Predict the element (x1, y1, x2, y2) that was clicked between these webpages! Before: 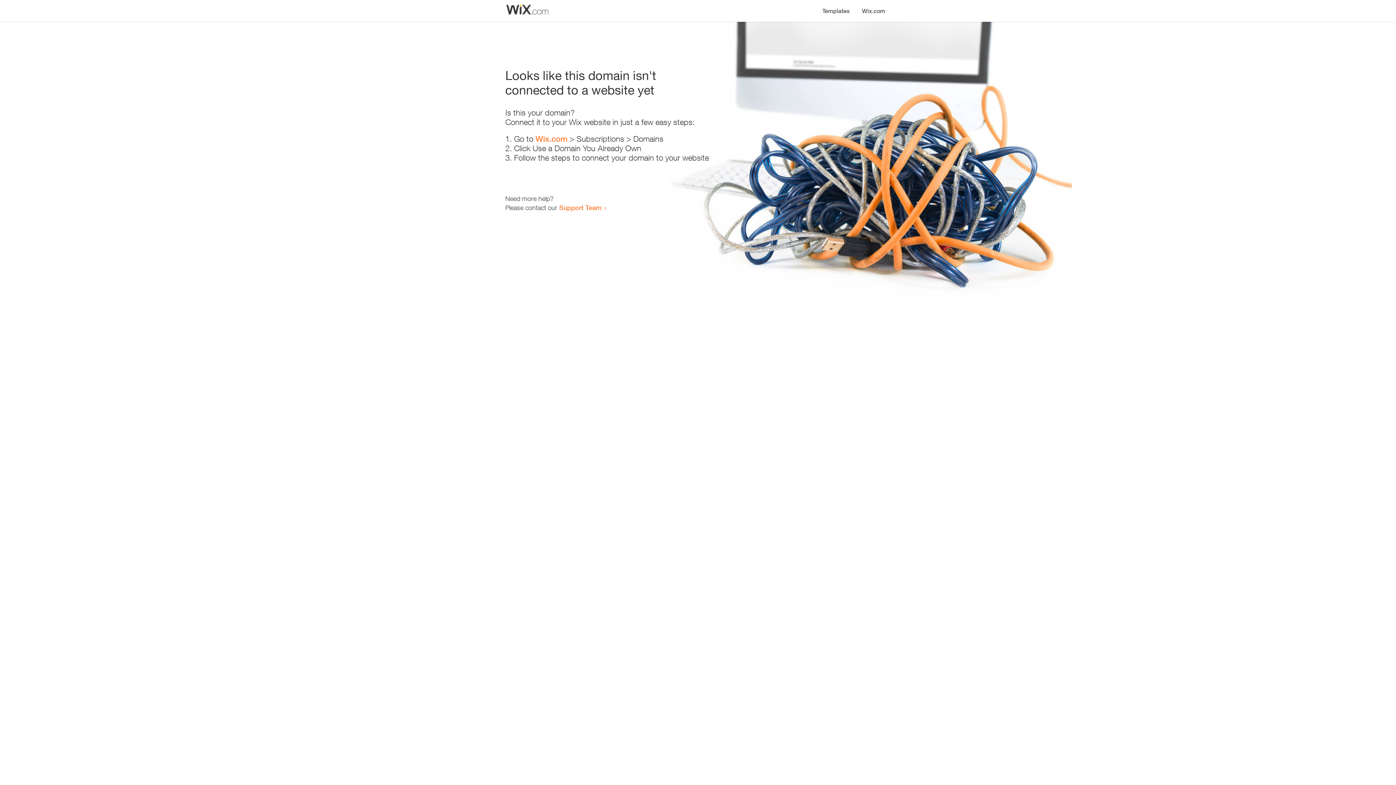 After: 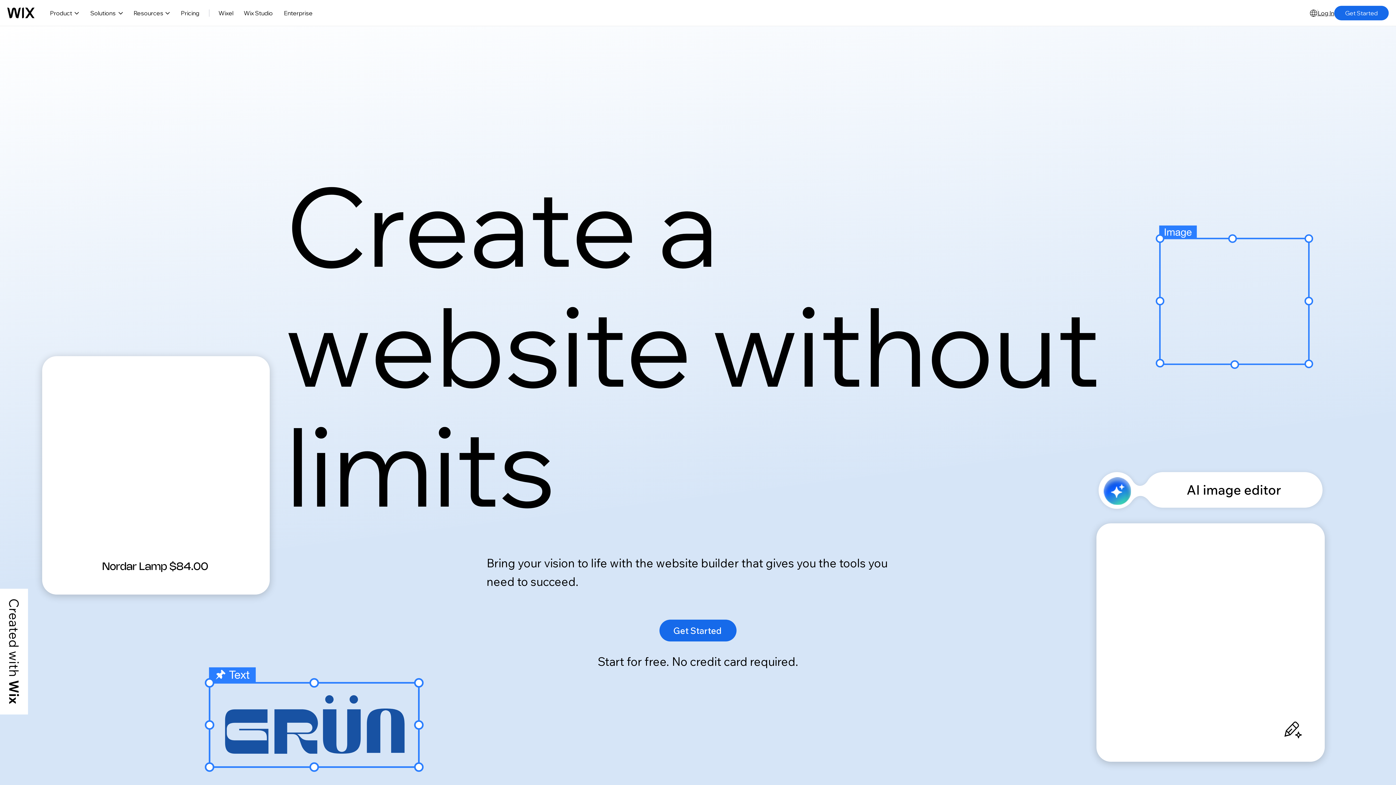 Action: bbox: (856, 0, 890, 14) label: Wix.com